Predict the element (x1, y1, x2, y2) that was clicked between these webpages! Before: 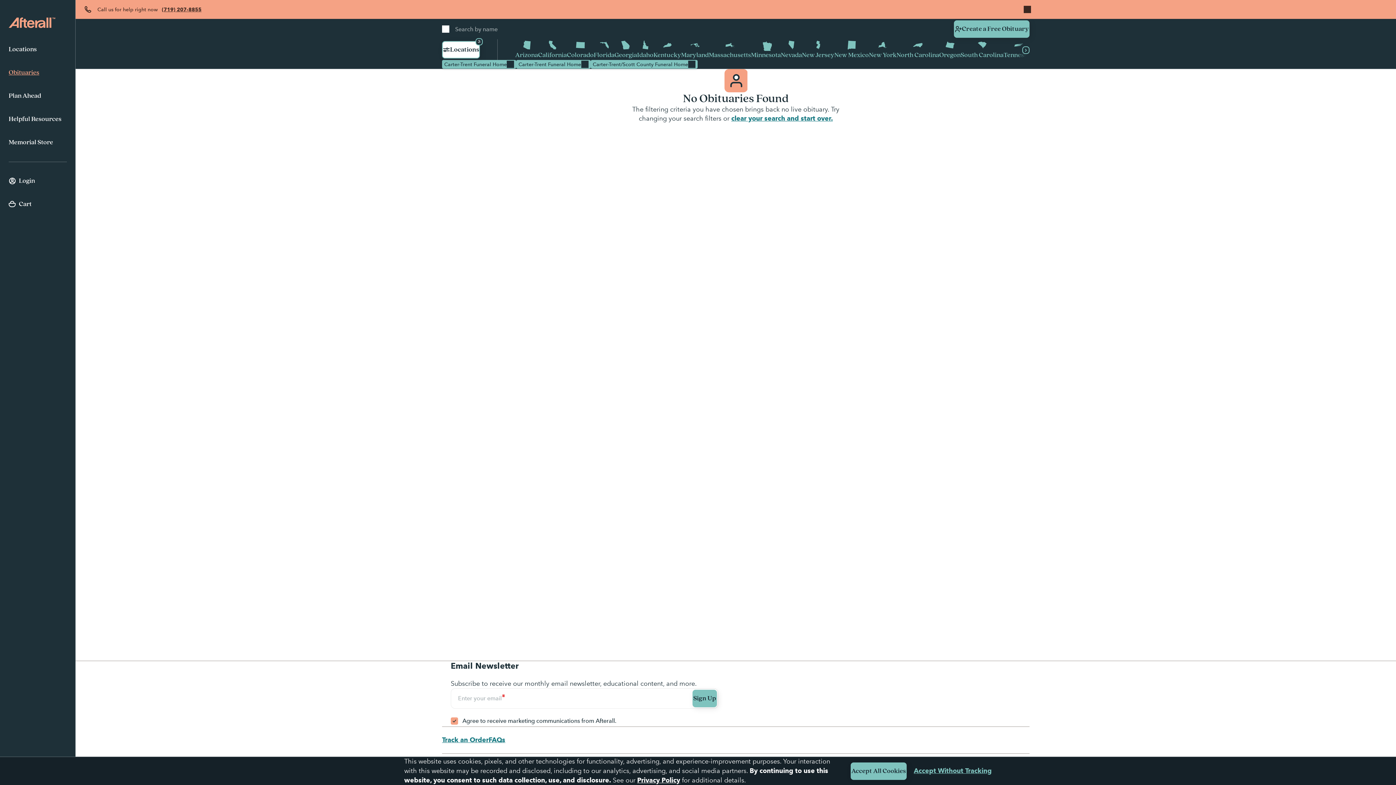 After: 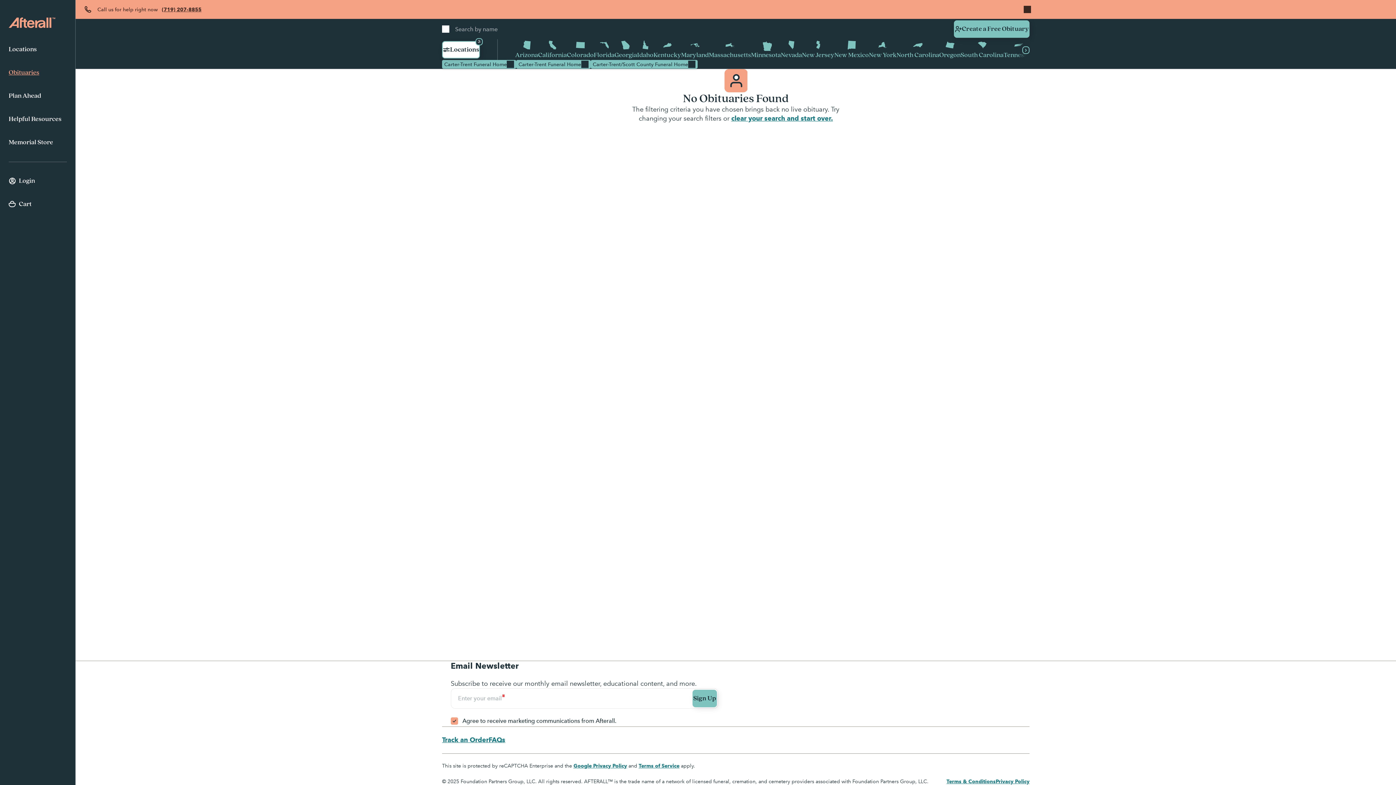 Action: bbox: (914, 767, 992, 774) label: Accept Without Tracking